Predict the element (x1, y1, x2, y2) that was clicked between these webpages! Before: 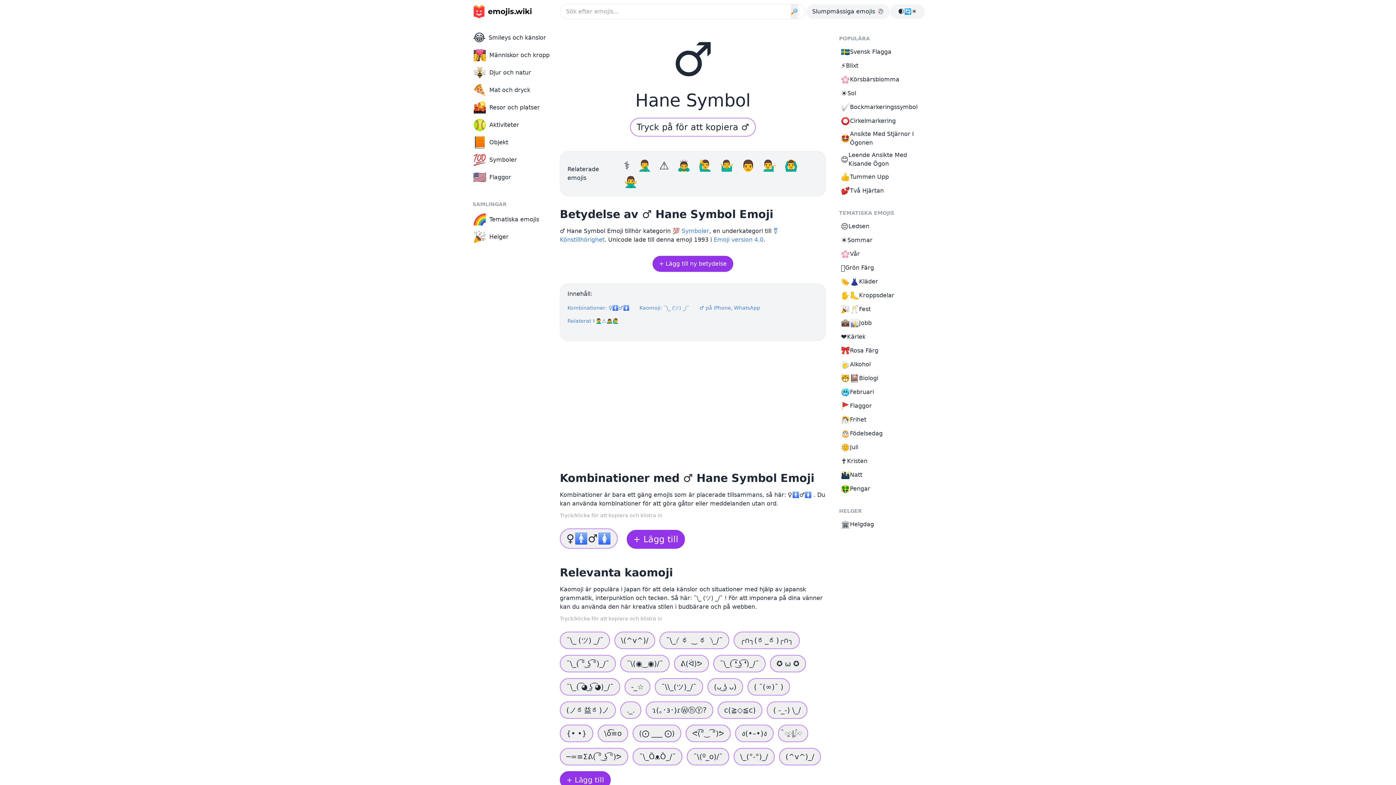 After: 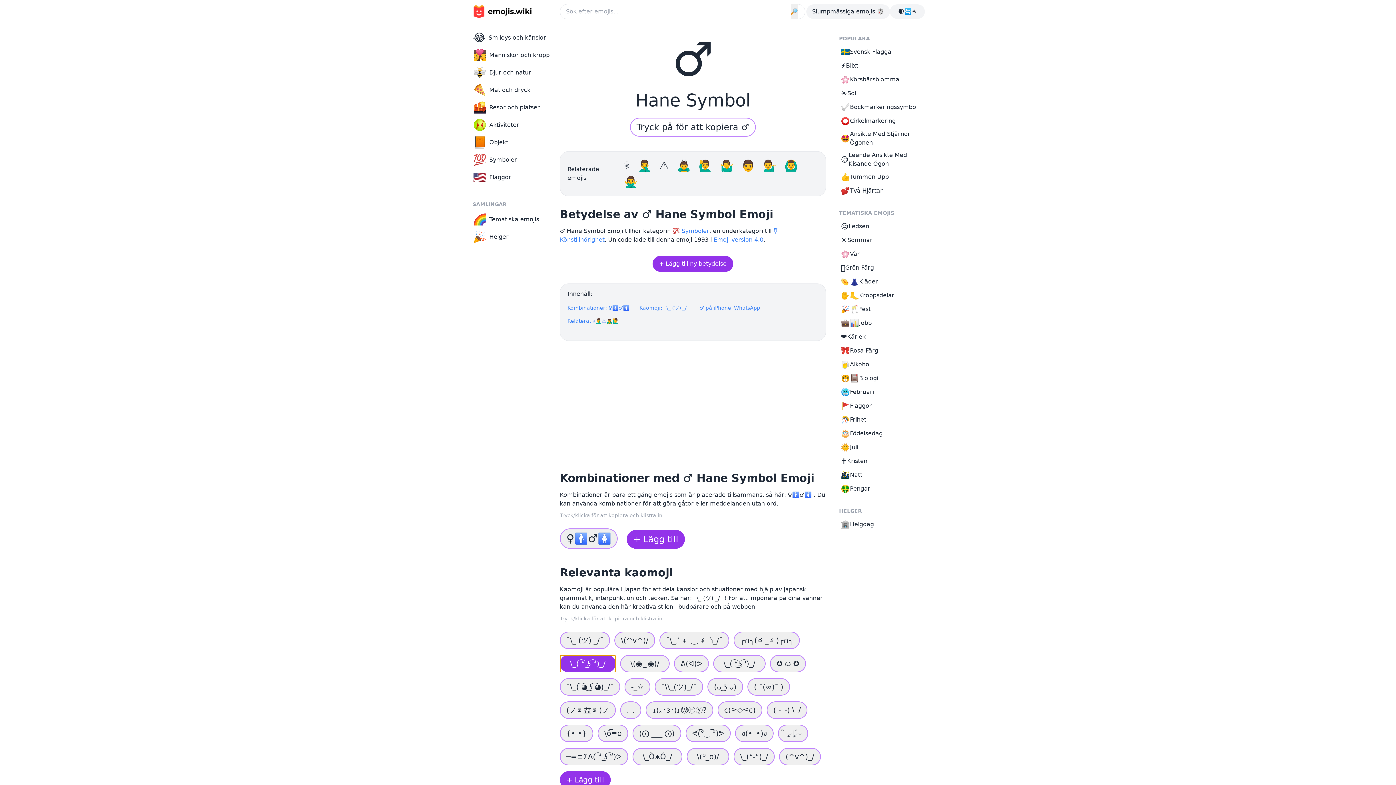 Action: label: ¯\_( ͡° ͜ʖ ͡°)_/¯ bbox: (560, 655, 616, 672)